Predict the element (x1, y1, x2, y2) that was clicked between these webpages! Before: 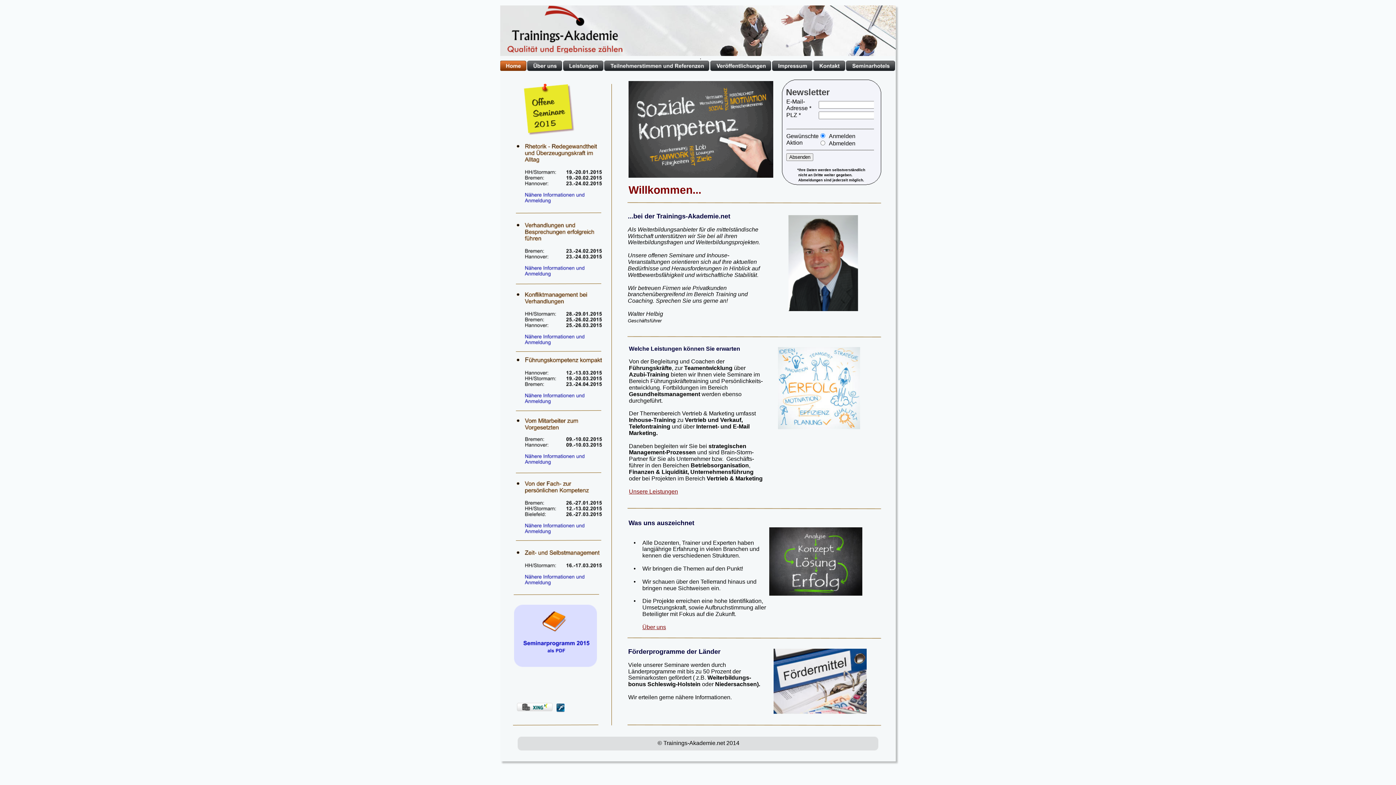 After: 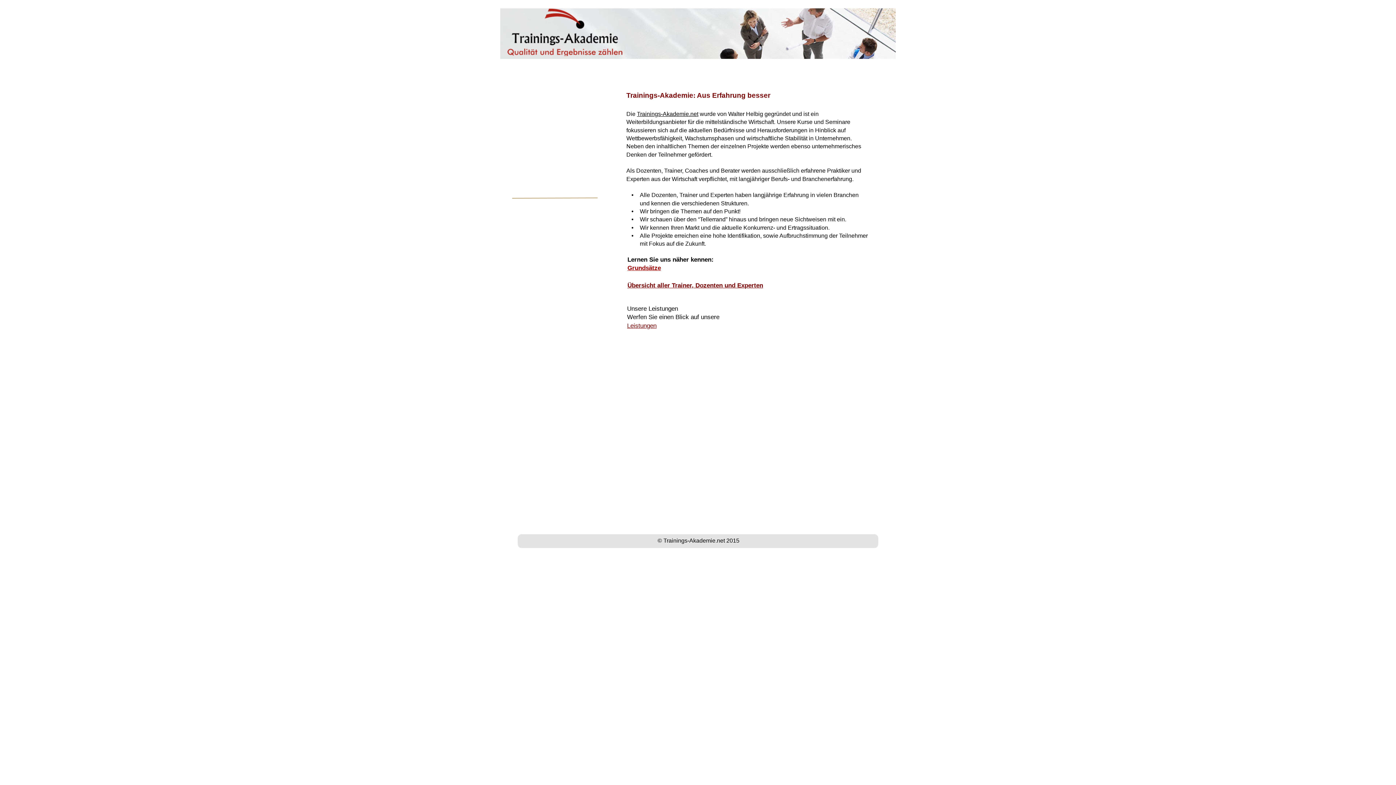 Action: bbox: (642, 624, 666, 630) label: Über uns